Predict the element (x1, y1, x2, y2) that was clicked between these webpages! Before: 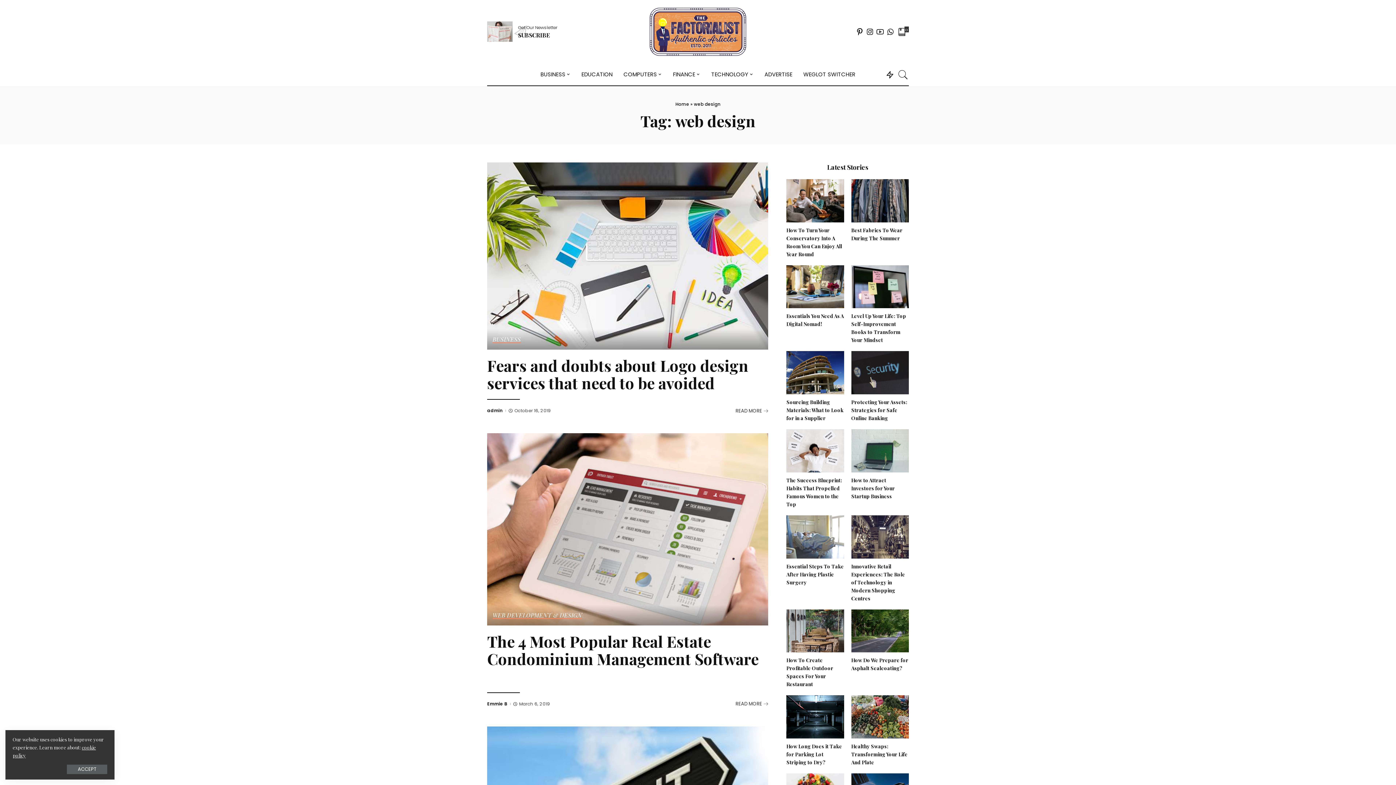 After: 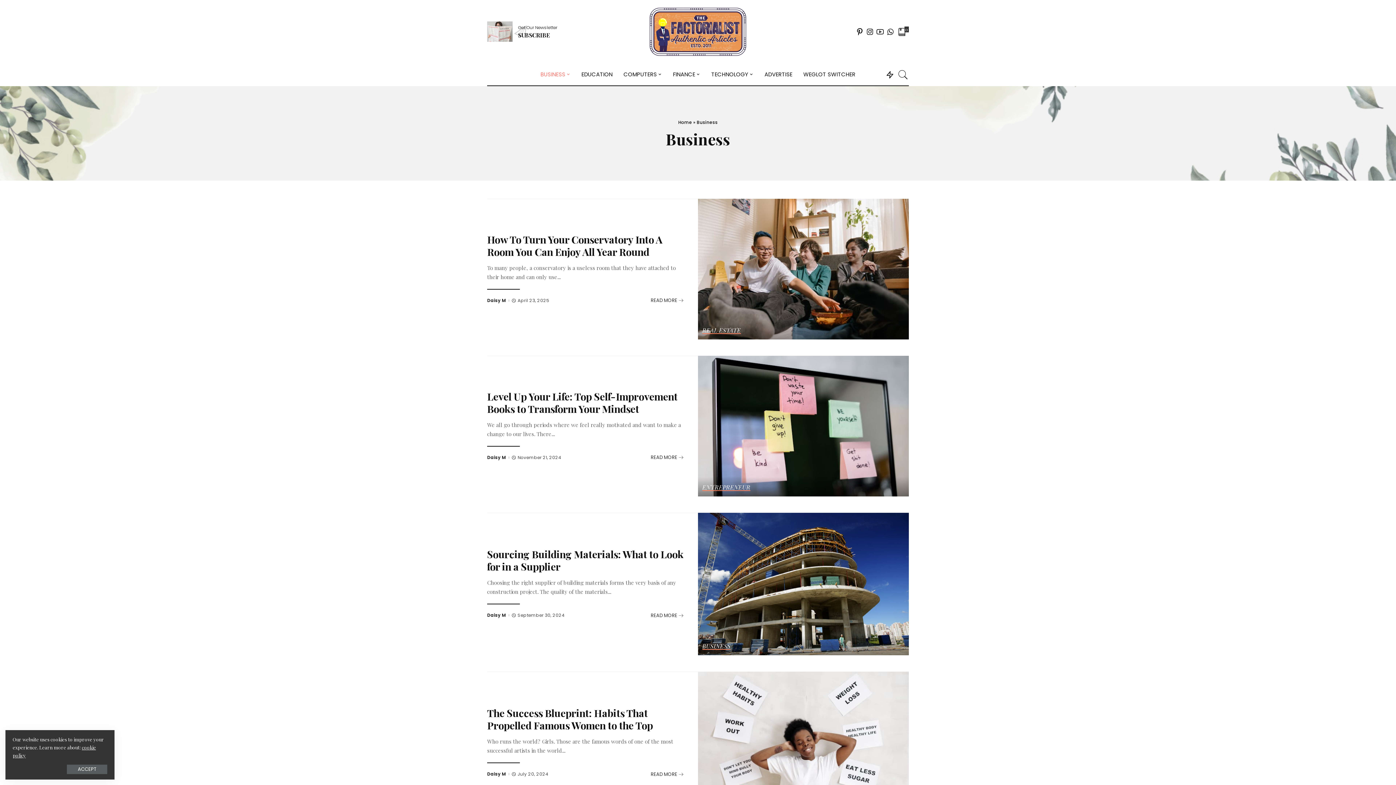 Action: label: BUSINESS bbox: (535, 63, 576, 85)